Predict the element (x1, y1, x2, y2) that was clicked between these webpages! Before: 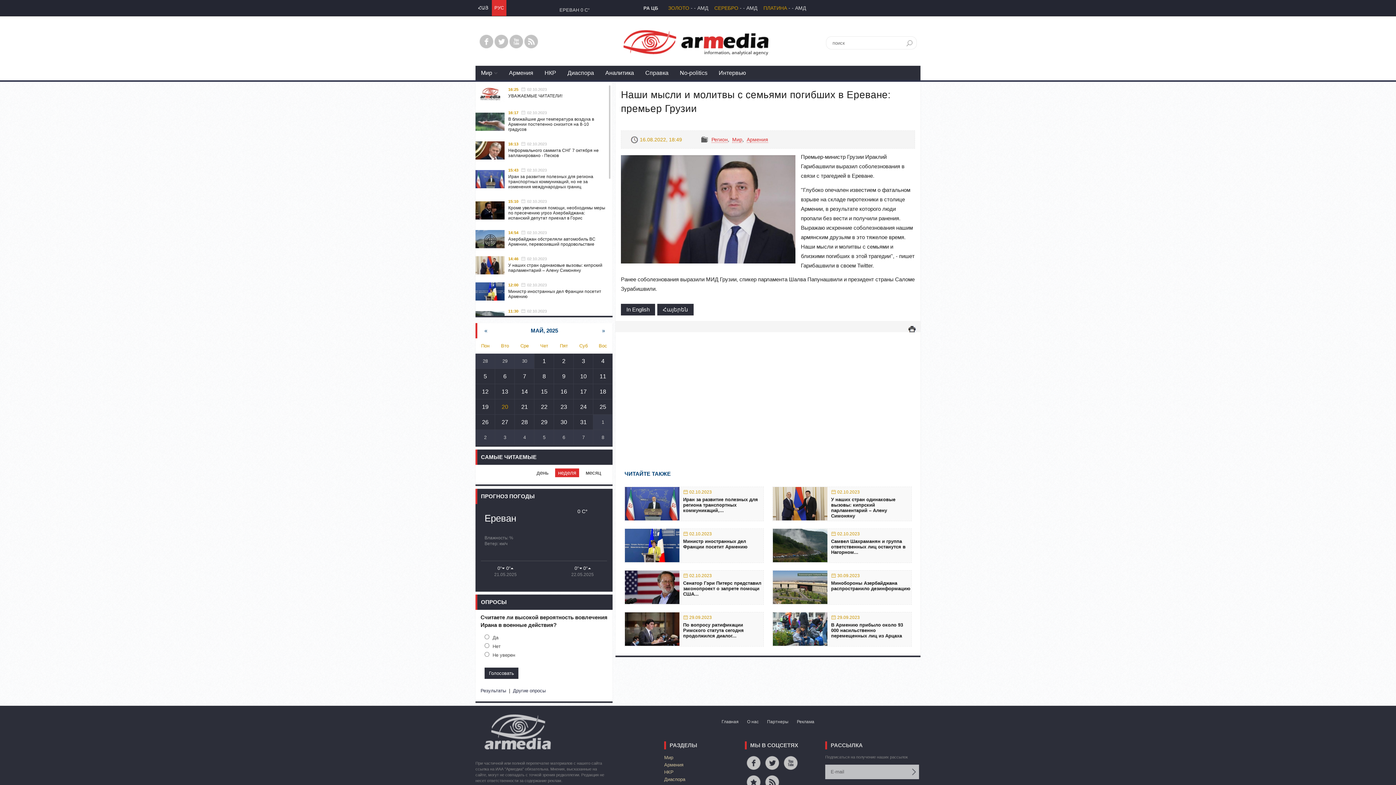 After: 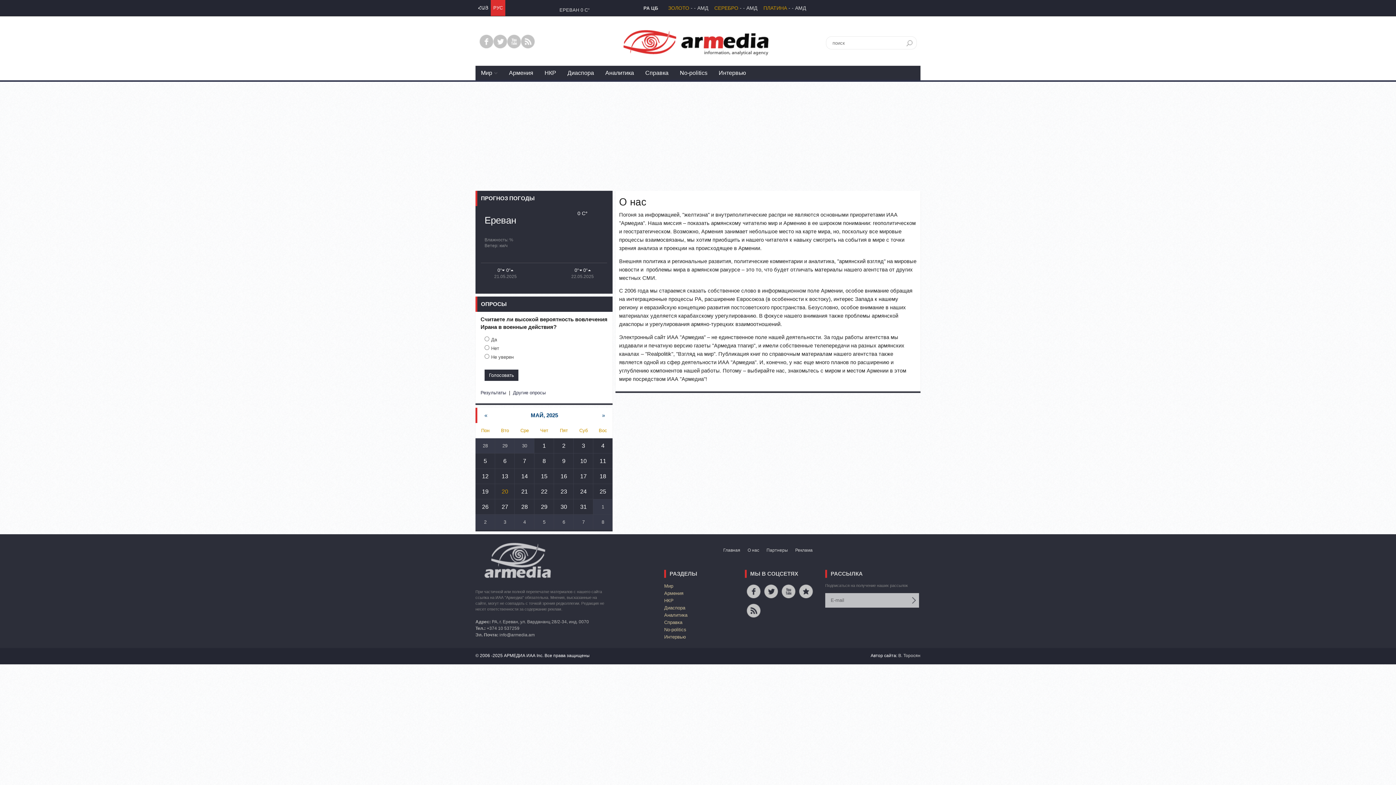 Action: bbox: (743, 718, 762, 725) label: О нас